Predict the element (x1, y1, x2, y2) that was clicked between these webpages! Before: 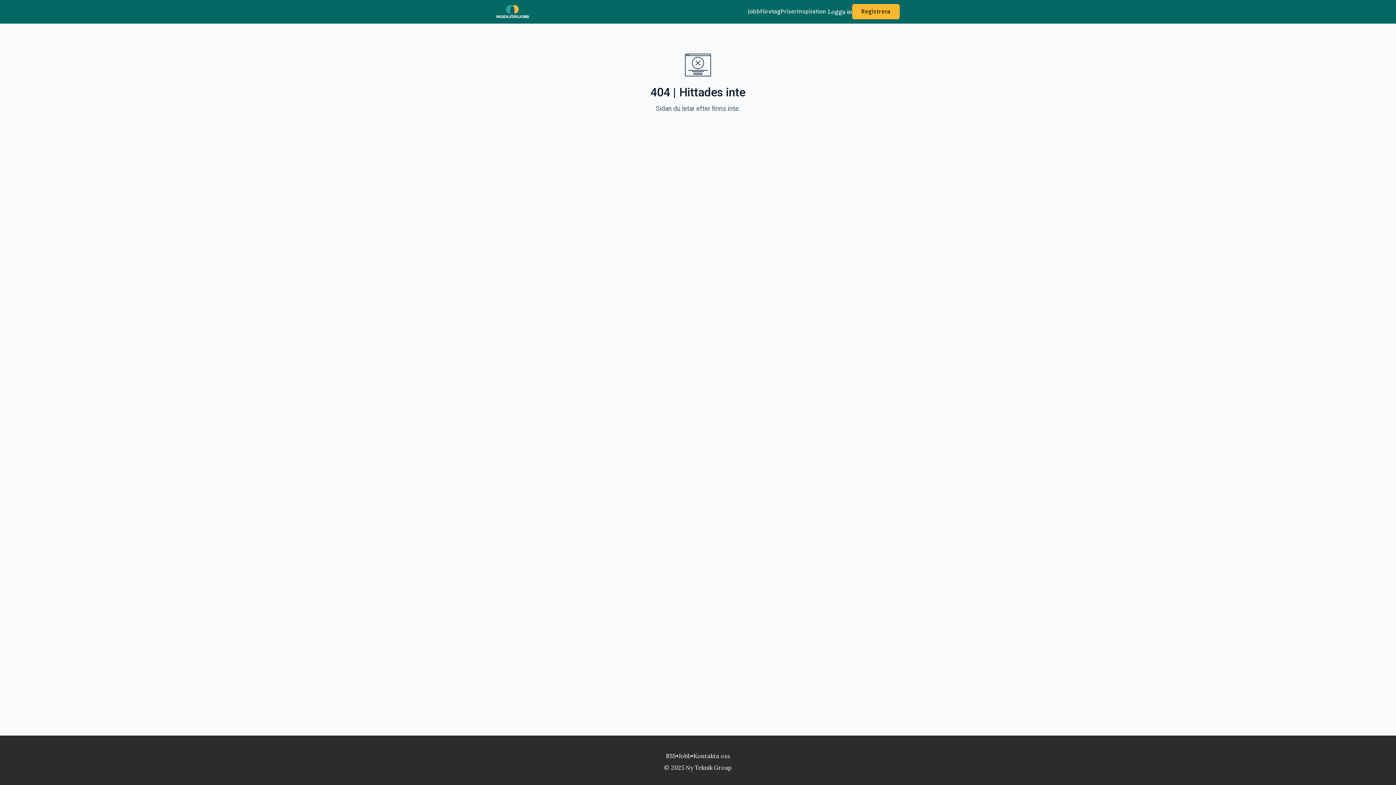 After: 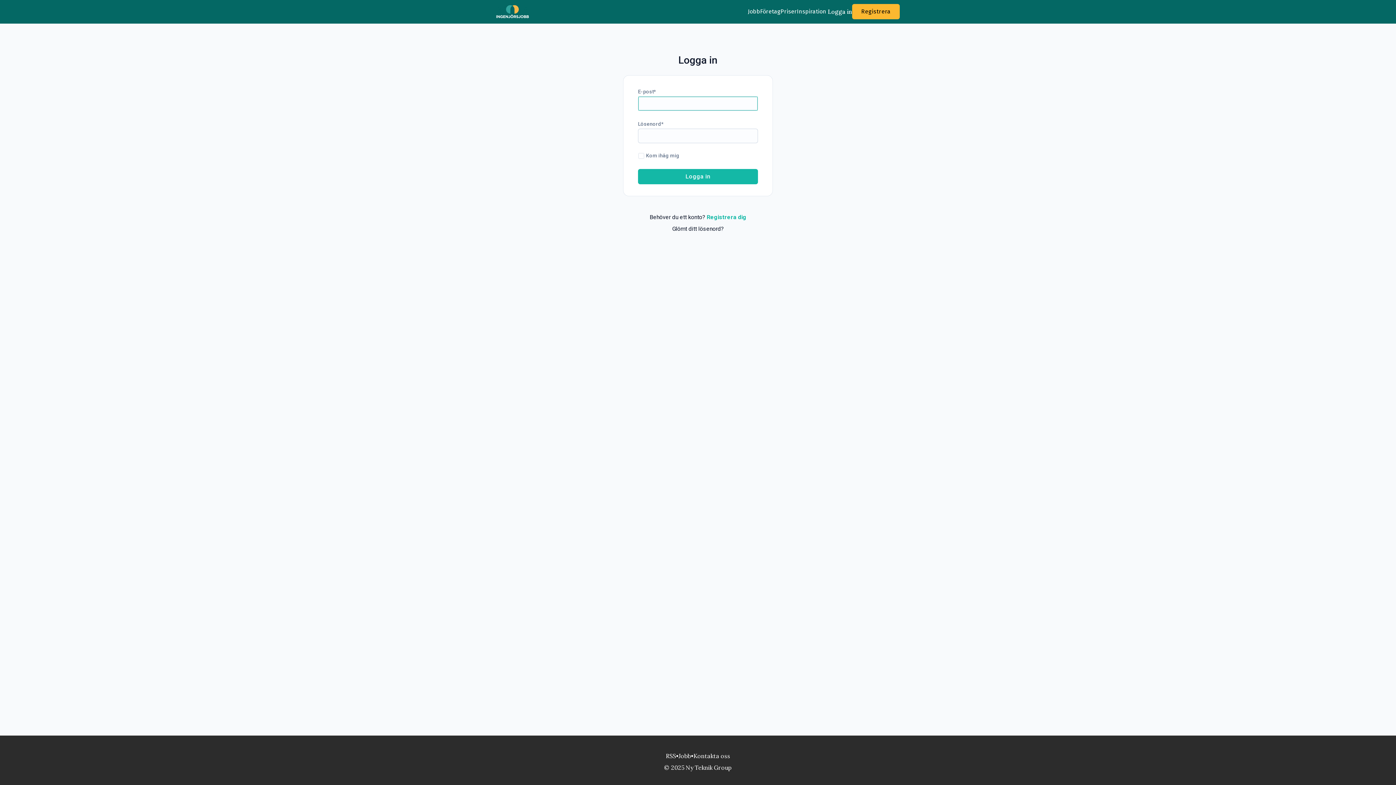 Action: label: Logga in bbox: (828, 7, 852, 16)